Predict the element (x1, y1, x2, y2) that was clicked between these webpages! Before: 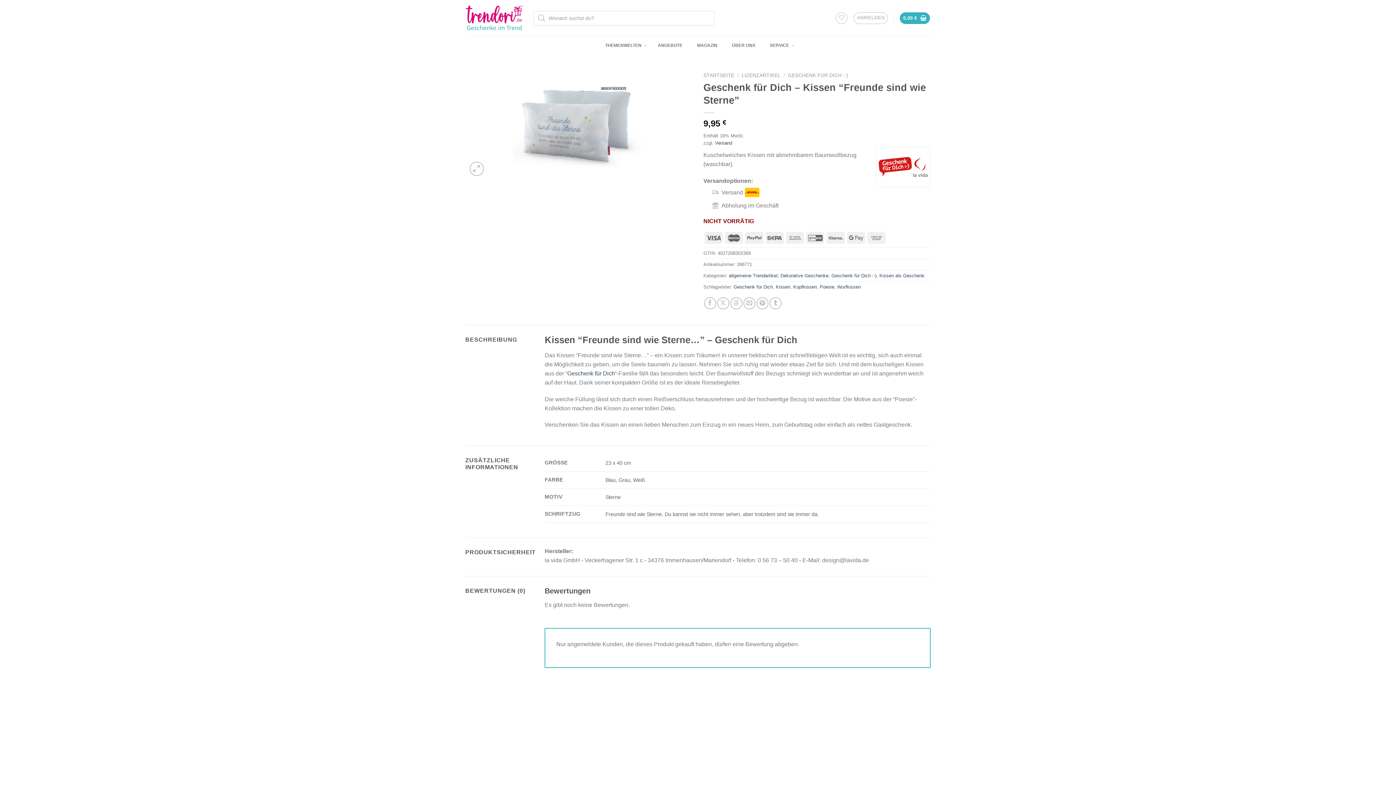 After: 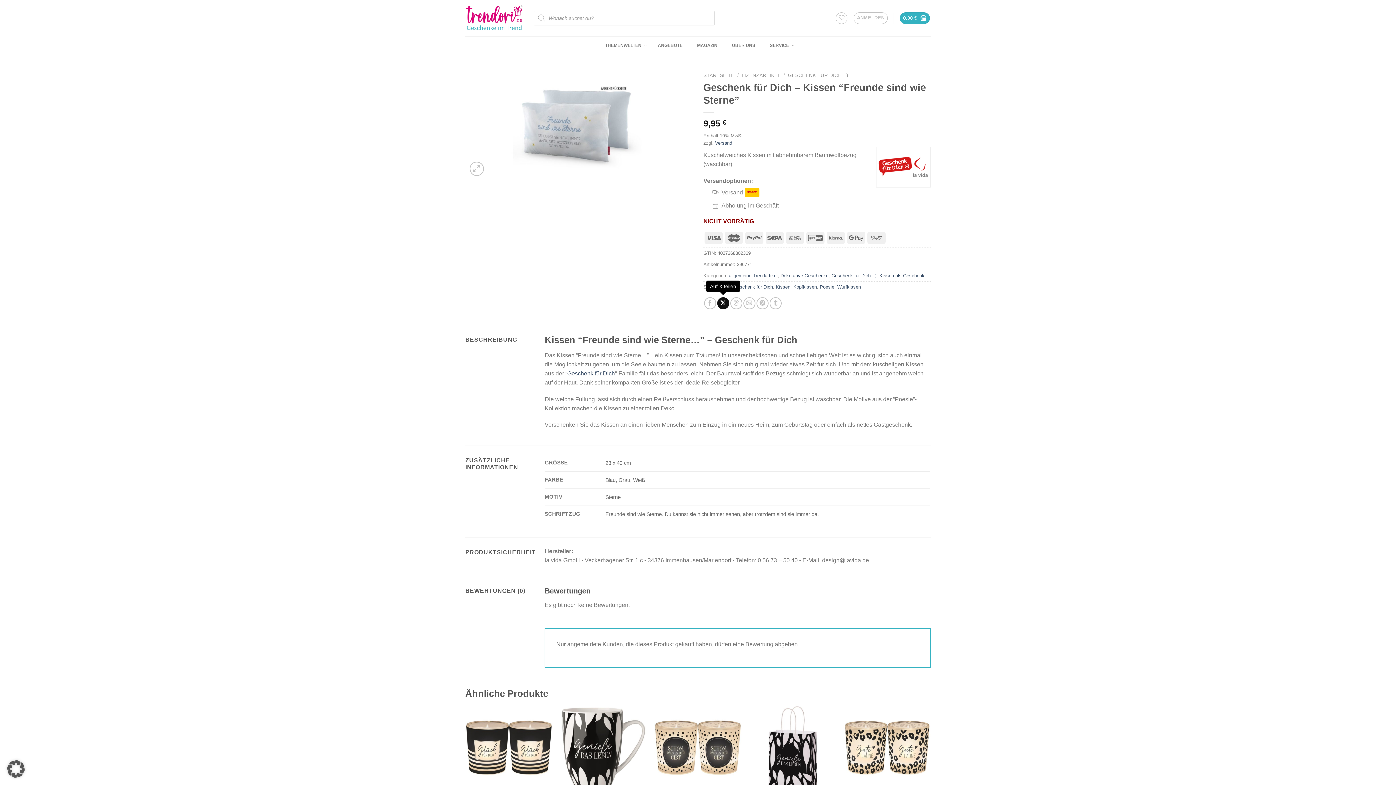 Action: label: Auf X teilen bbox: (717, 297, 729, 309)